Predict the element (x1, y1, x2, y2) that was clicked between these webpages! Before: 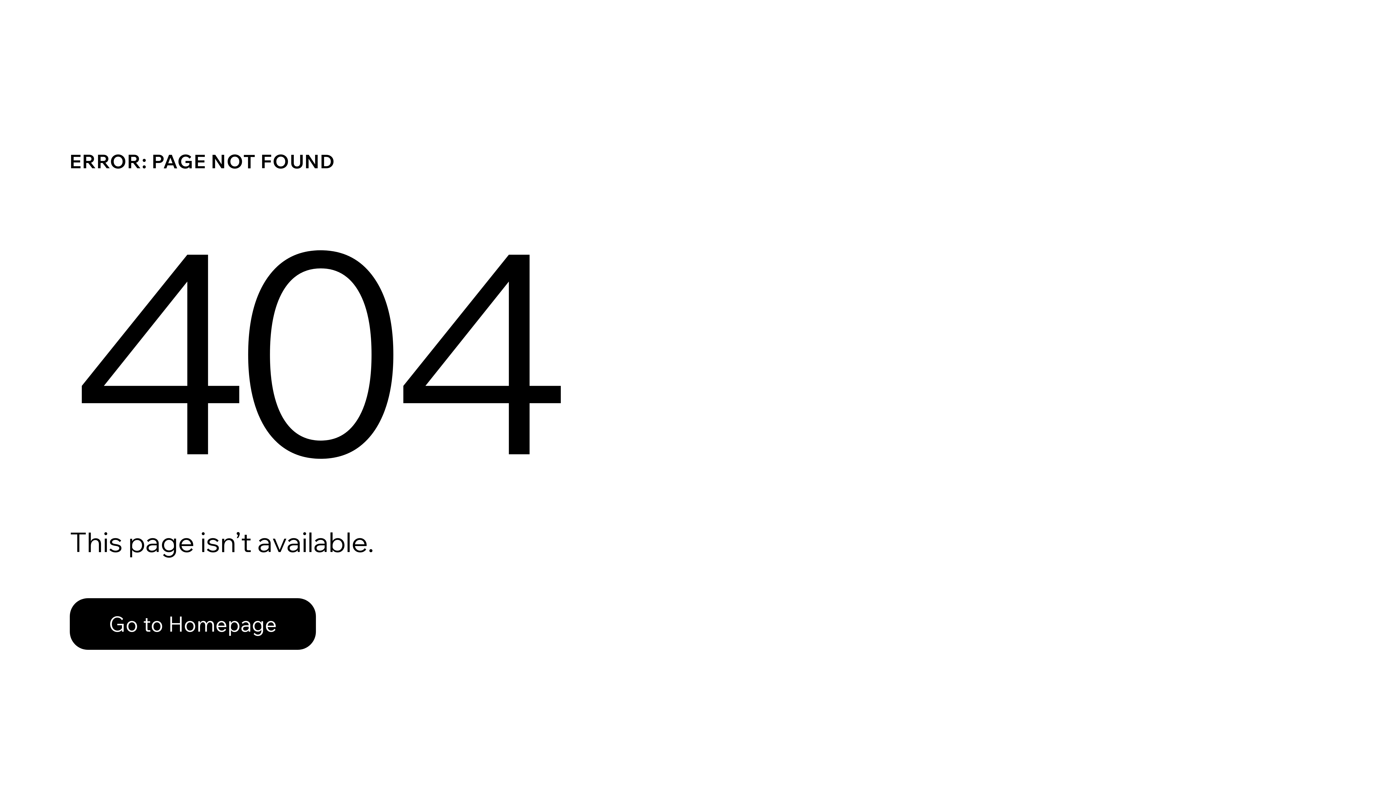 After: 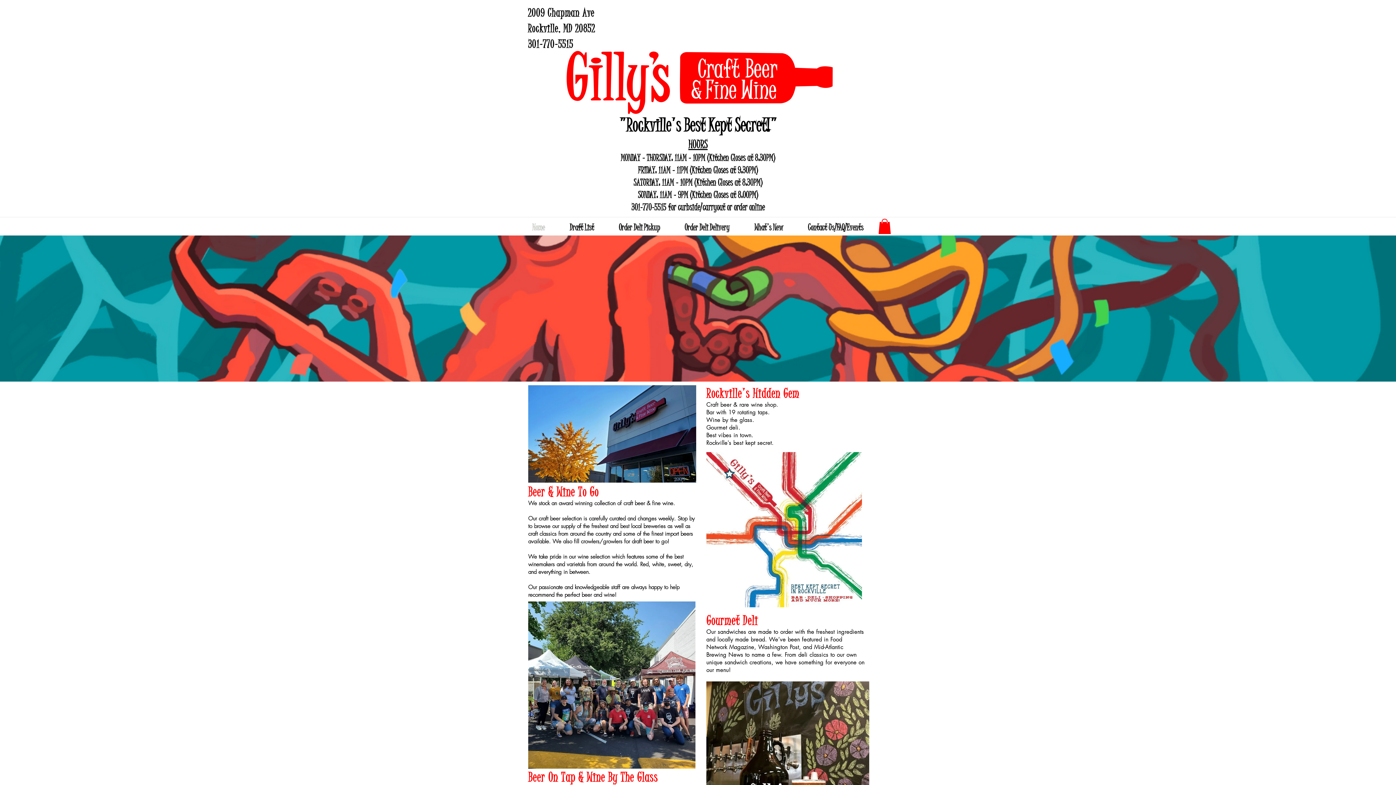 Action: label: Go to Homepage bbox: (69, 598, 316, 650)